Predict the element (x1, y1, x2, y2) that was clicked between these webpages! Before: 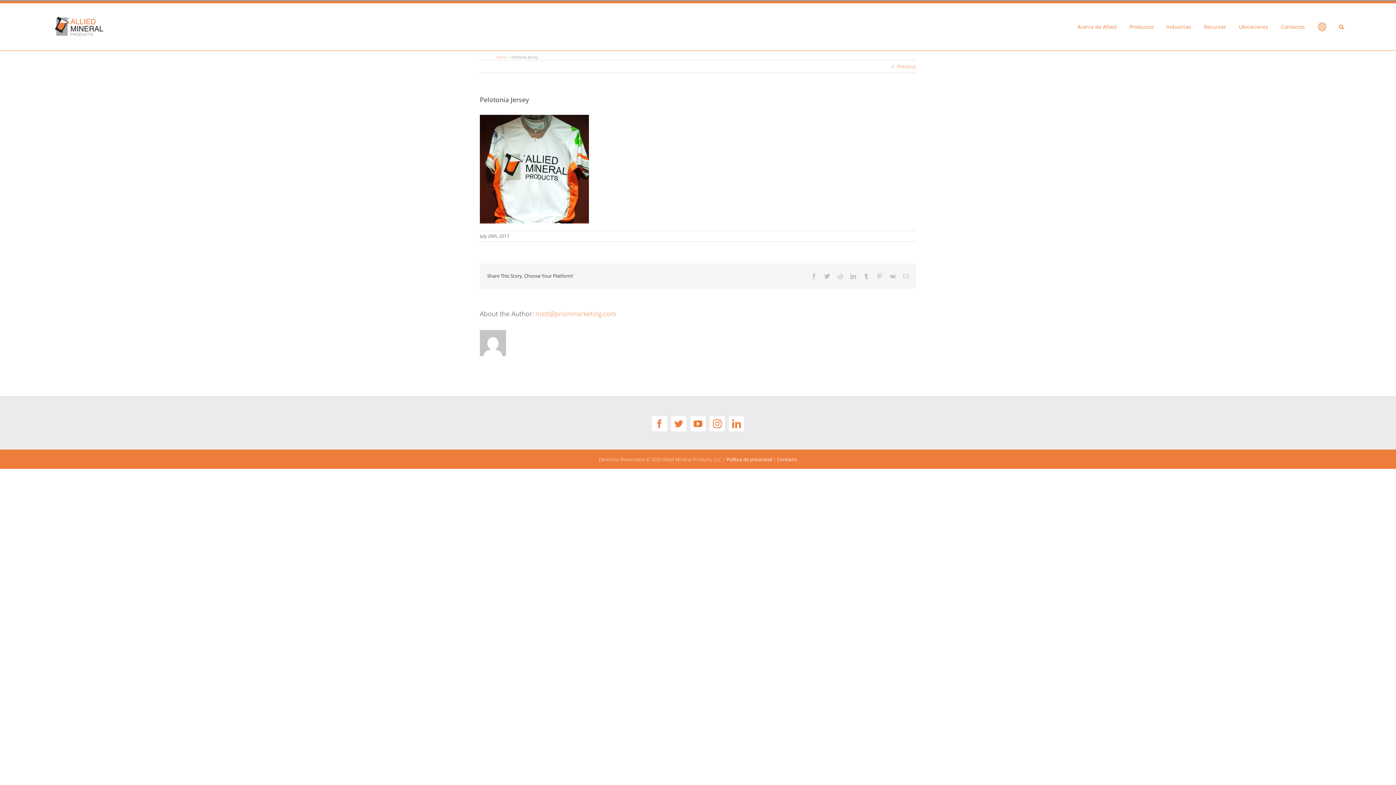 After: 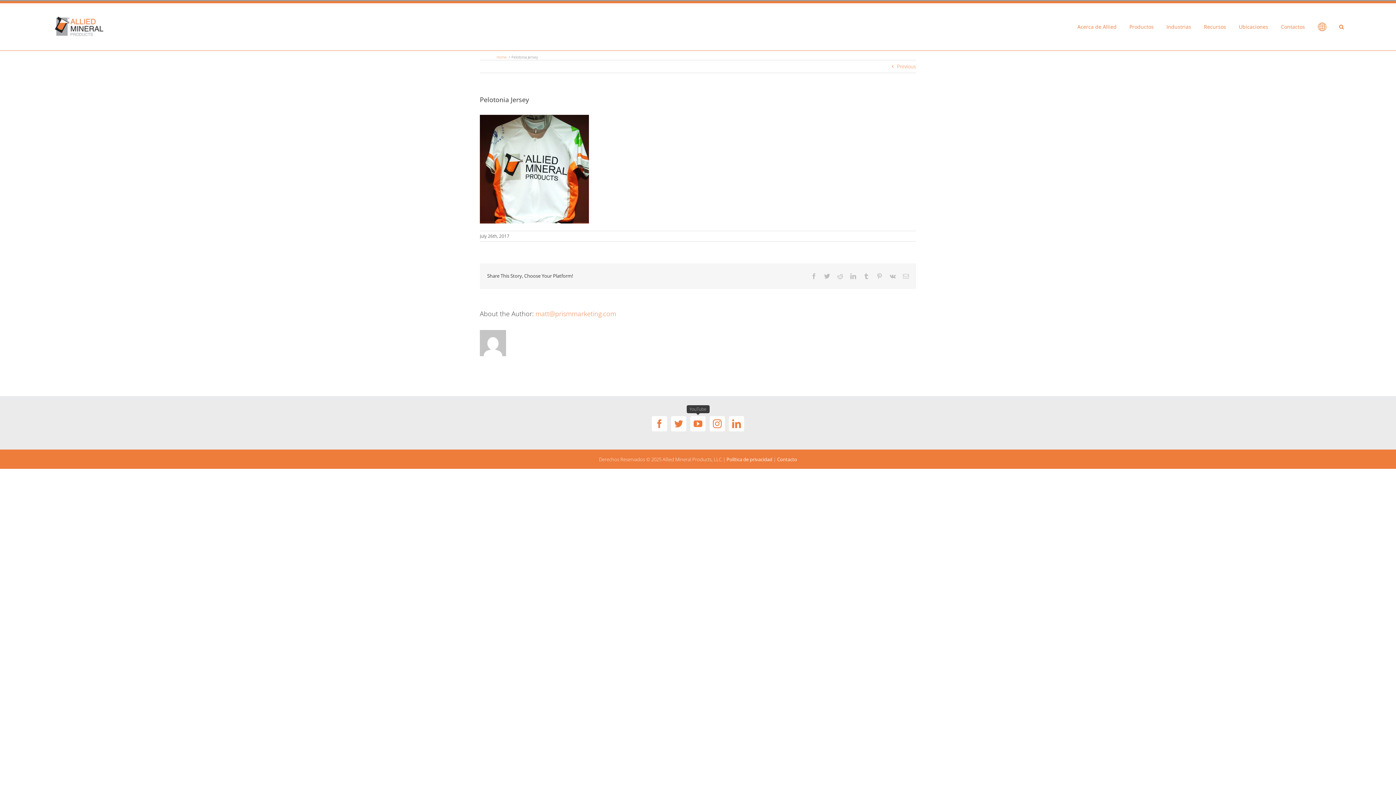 Action: label: YouTube bbox: (690, 416, 705, 431)